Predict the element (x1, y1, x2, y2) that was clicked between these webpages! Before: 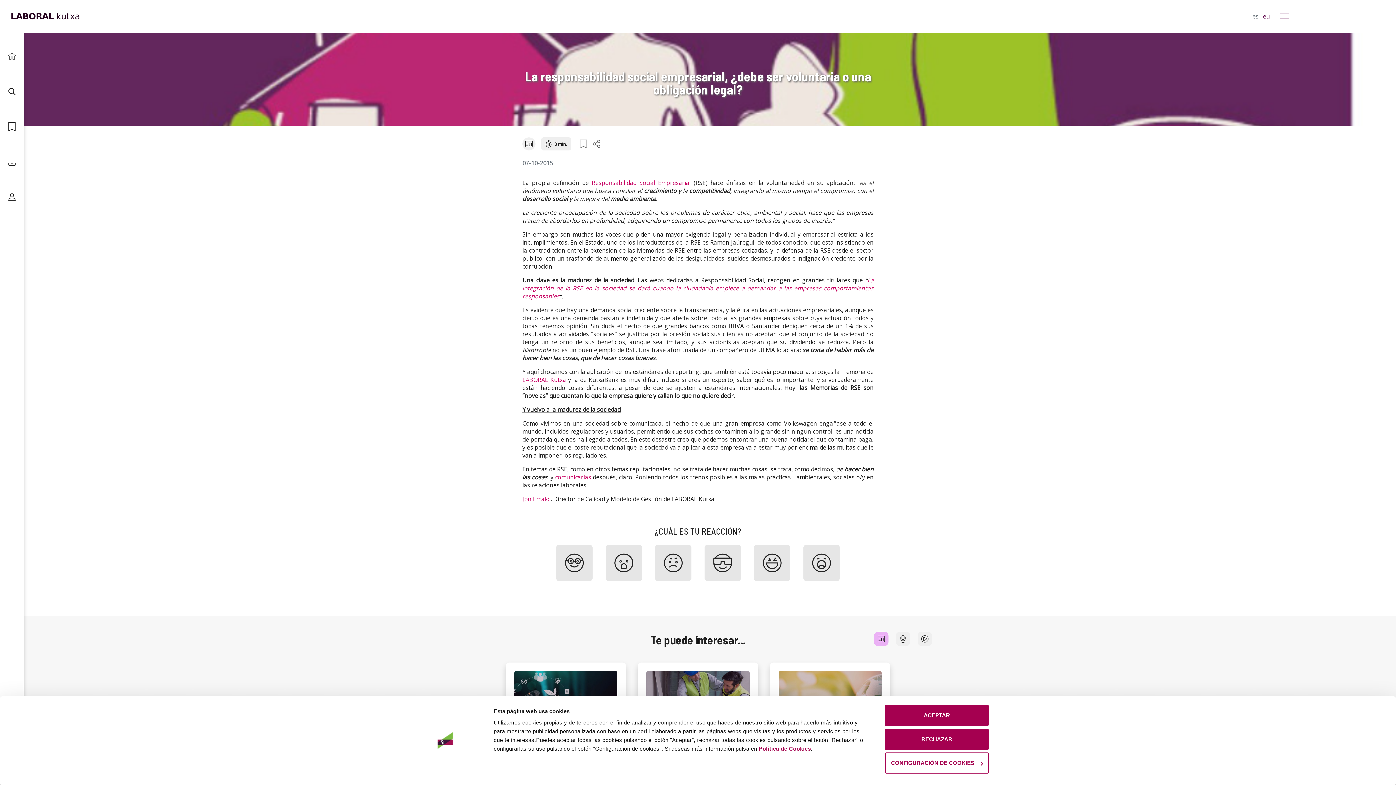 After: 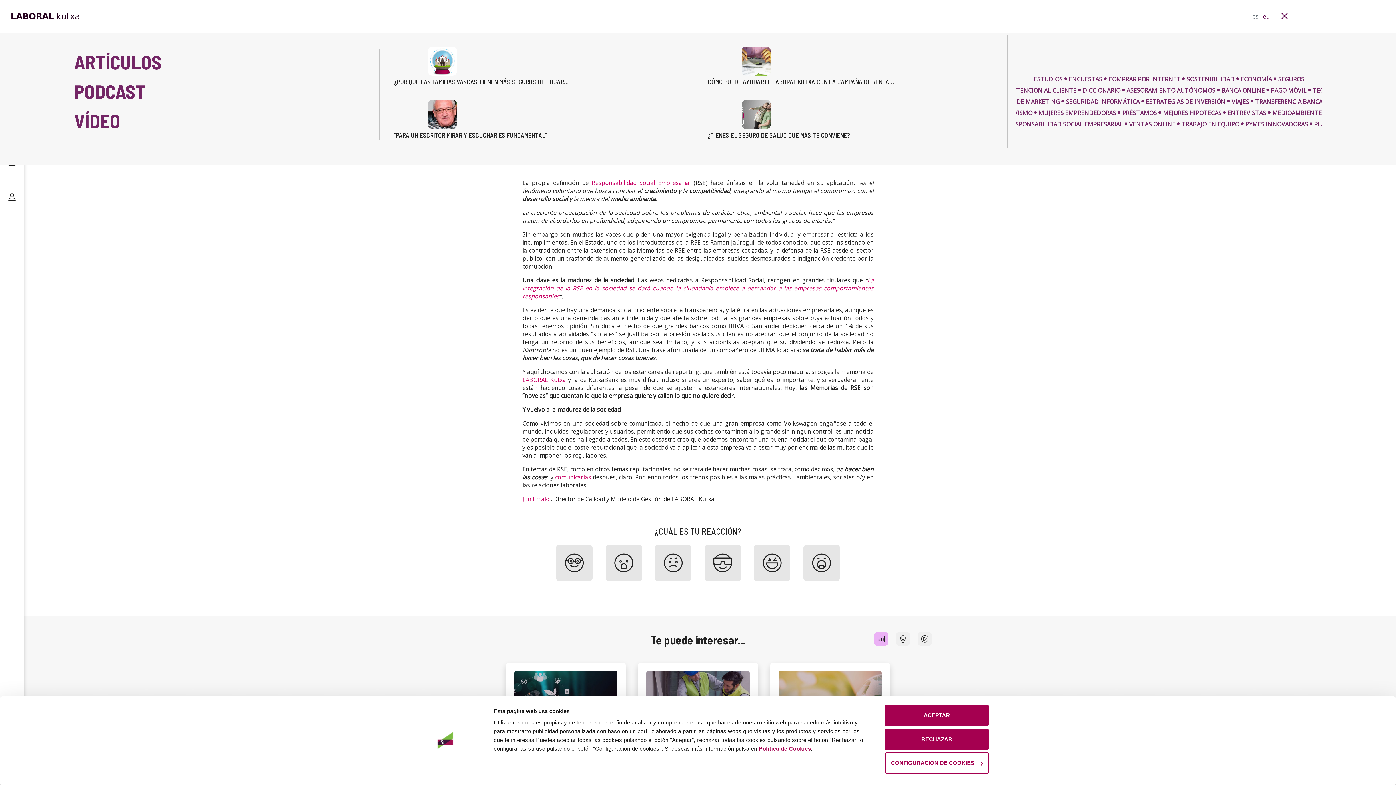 Action: bbox: (1276, 11, 1293, 21)